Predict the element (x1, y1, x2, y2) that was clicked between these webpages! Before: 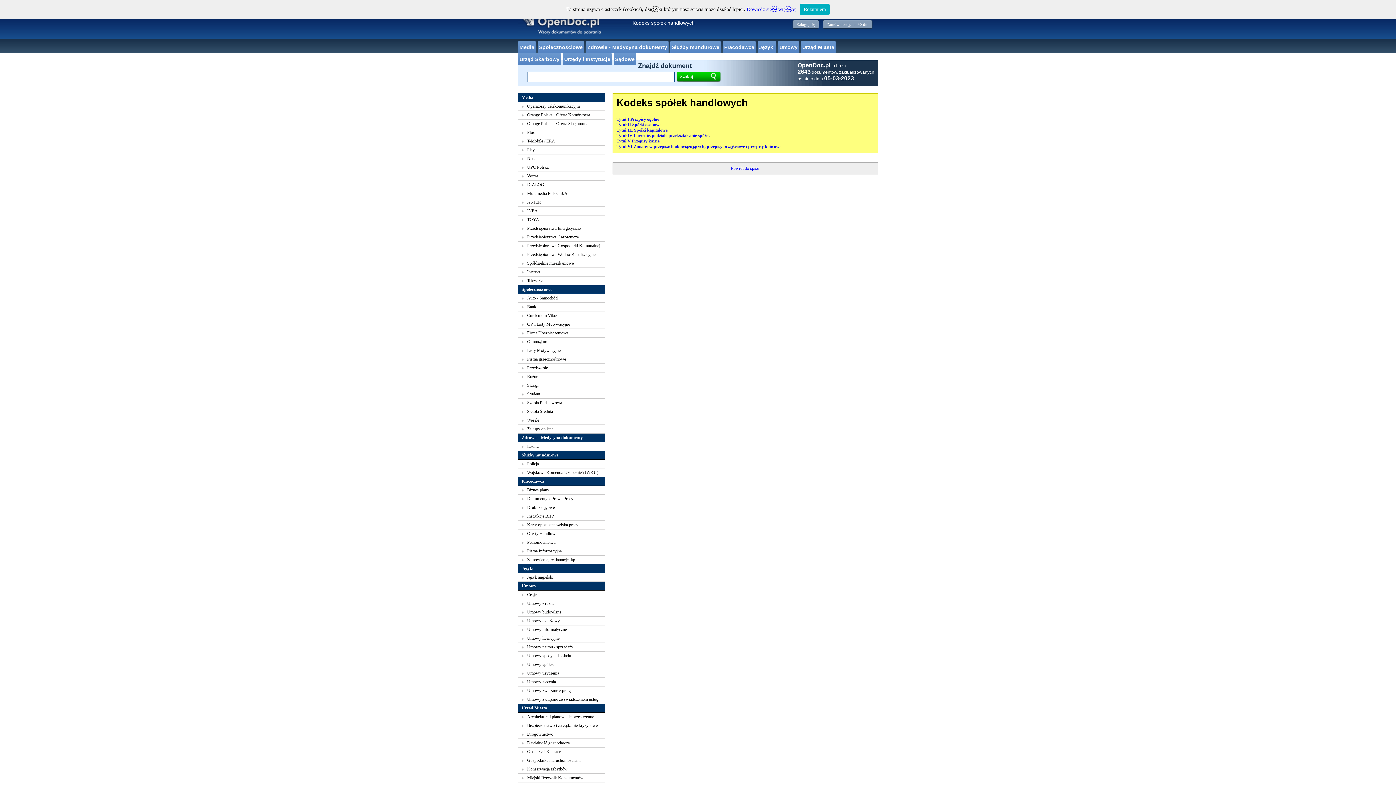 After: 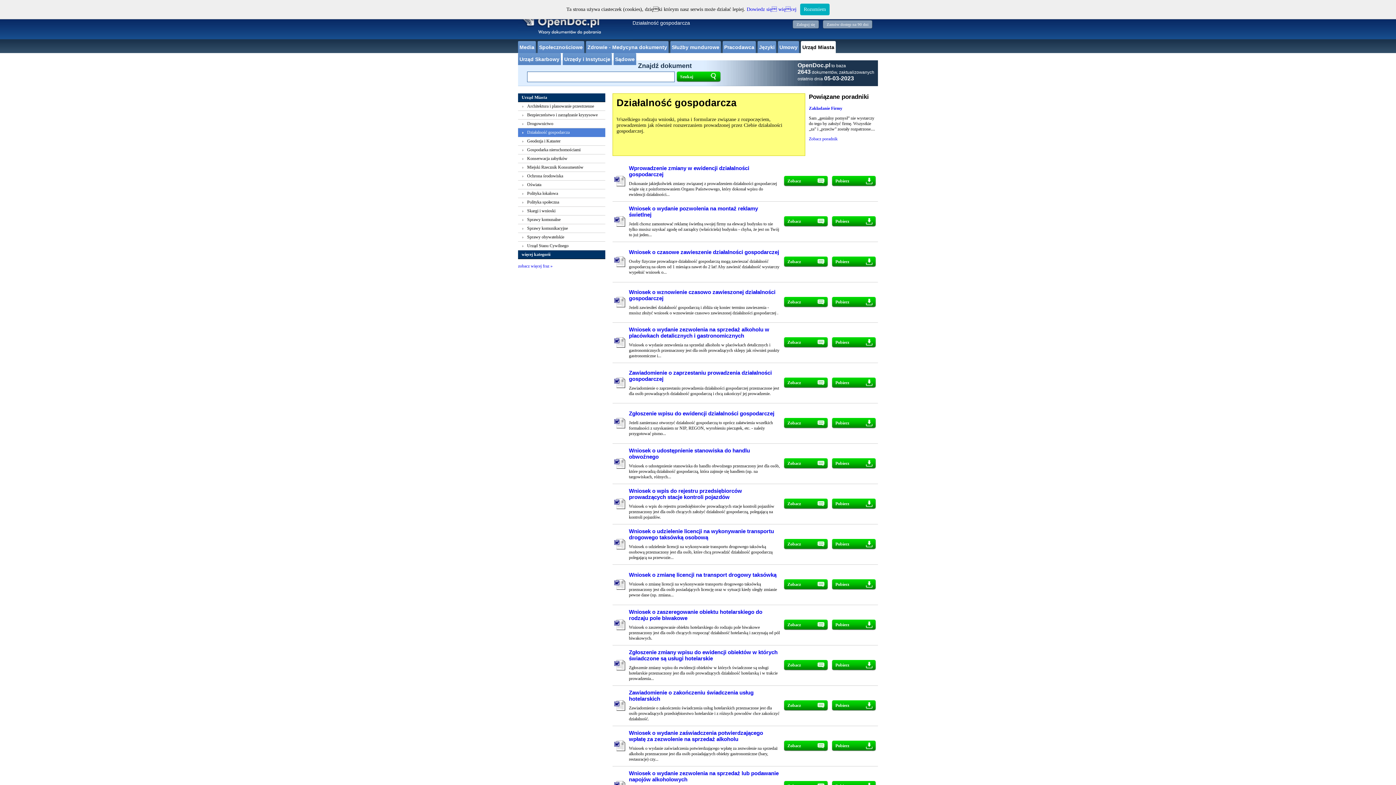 Action: label: Działalność gospodarcza bbox: (518, 739, 605, 748)